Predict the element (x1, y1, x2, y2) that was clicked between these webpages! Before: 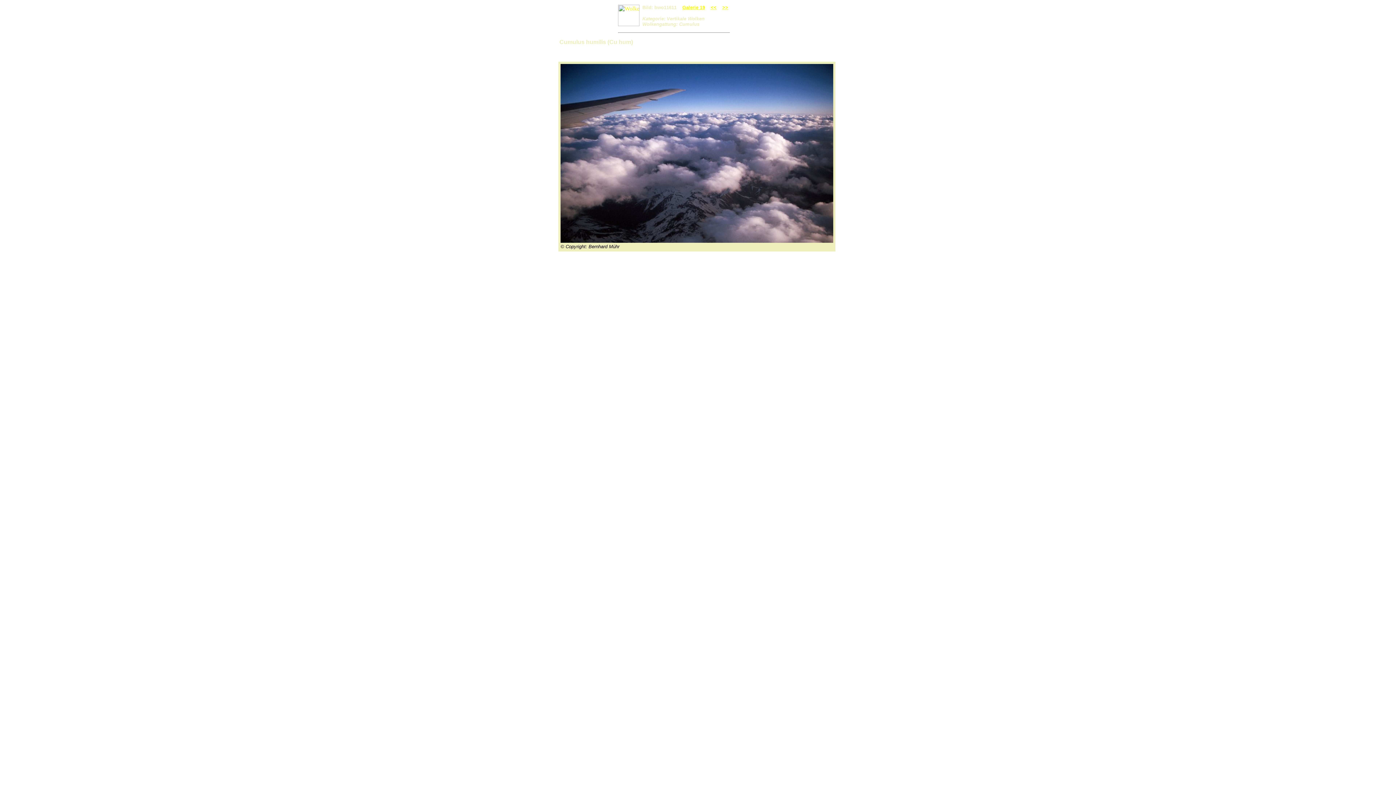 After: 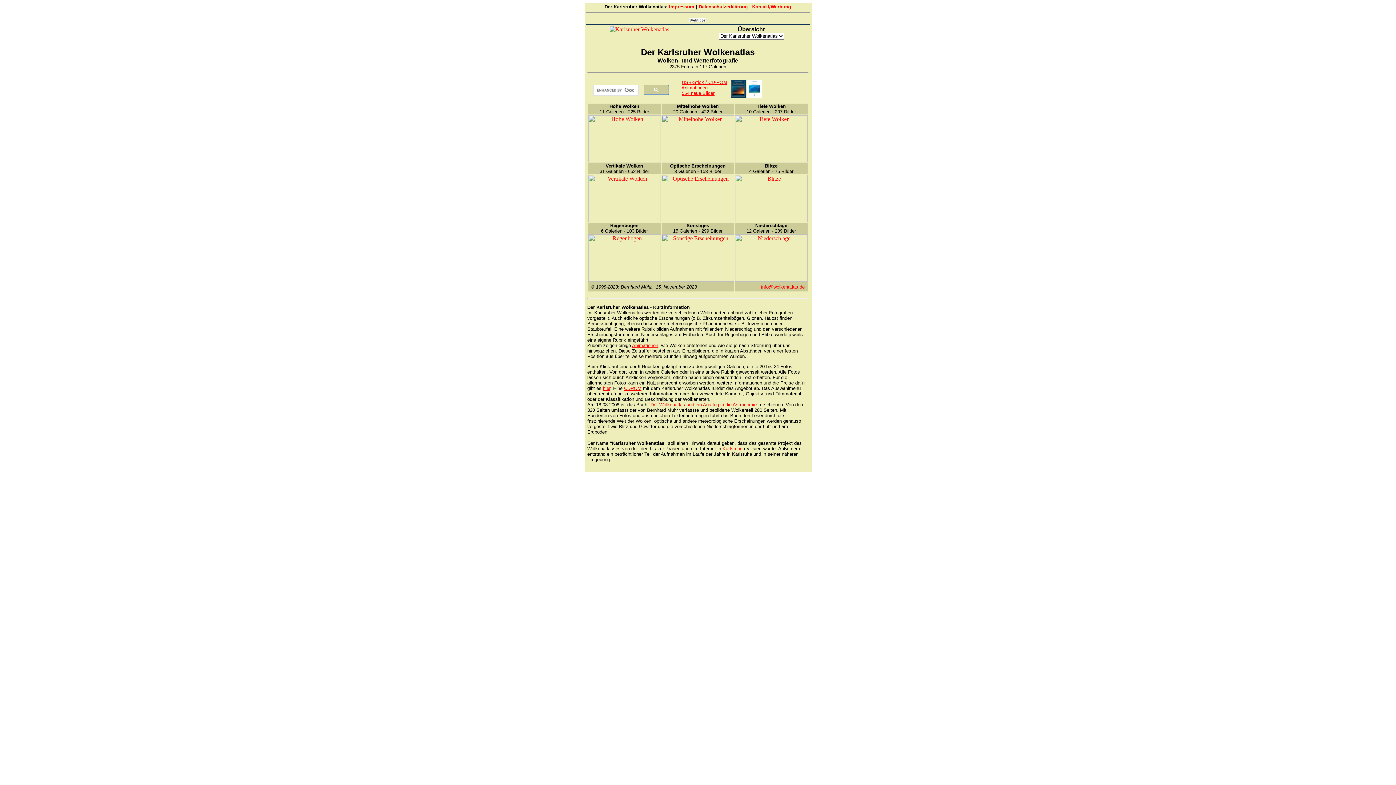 Action: bbox: (618, 21, 639, 27)